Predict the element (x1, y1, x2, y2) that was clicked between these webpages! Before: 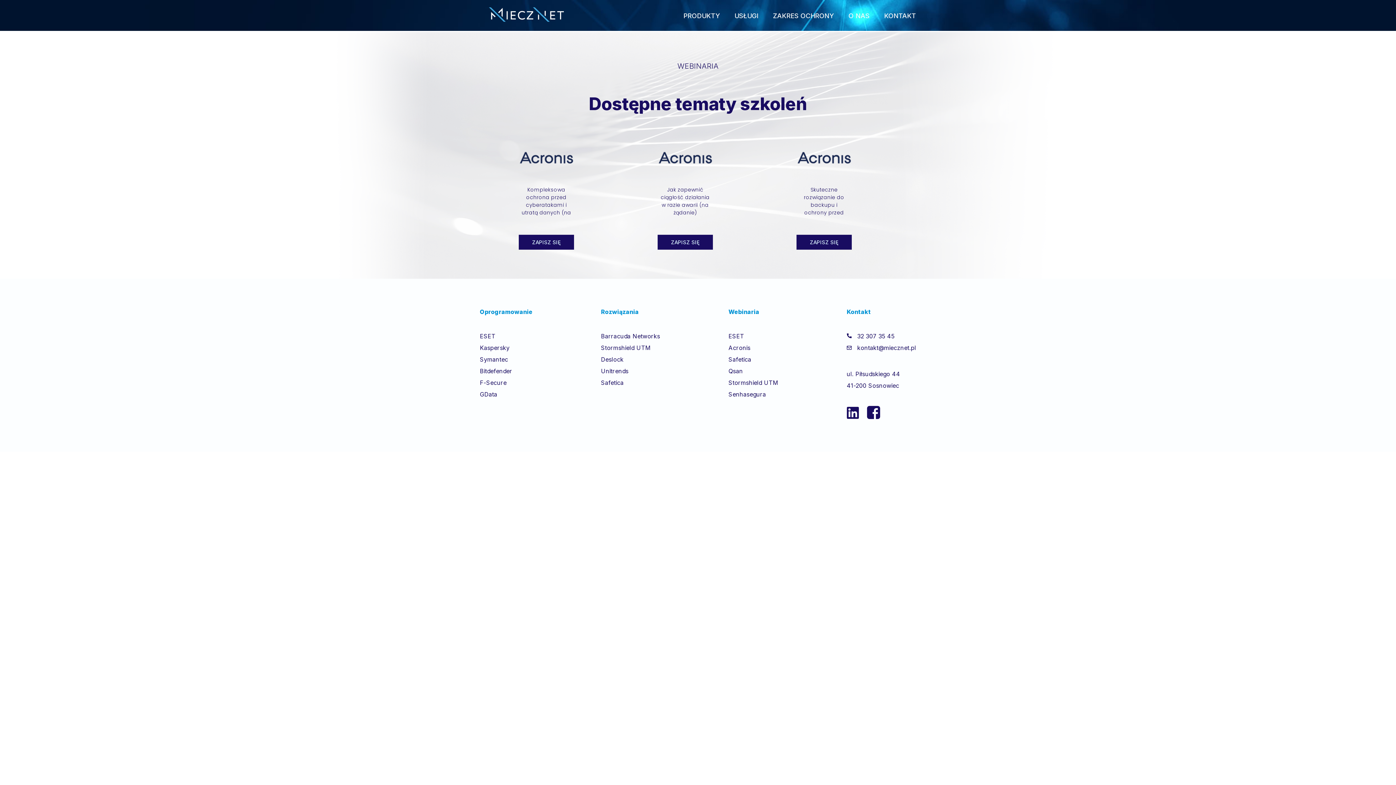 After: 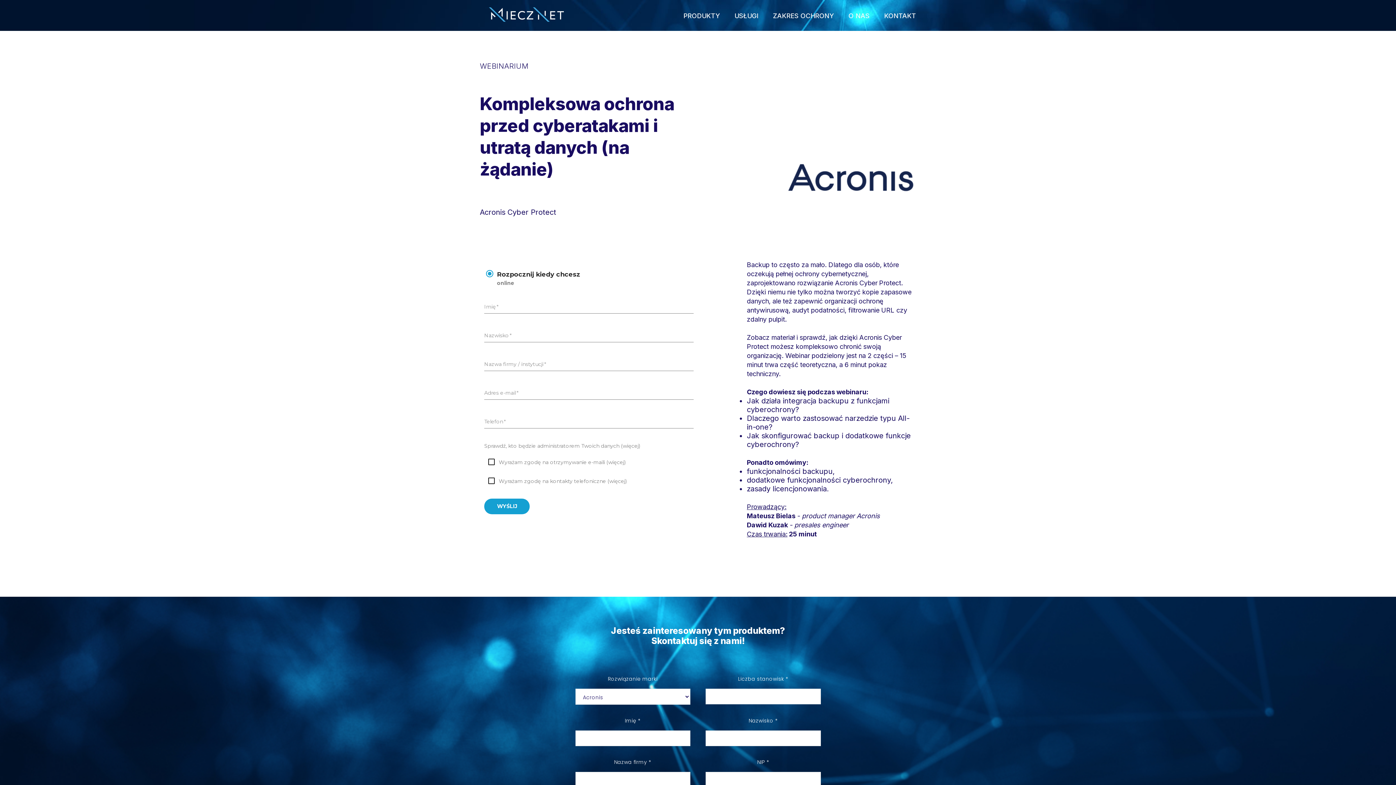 Action: label: ZAPISZ SIĘ bbox: (518, 234, 574, 249)